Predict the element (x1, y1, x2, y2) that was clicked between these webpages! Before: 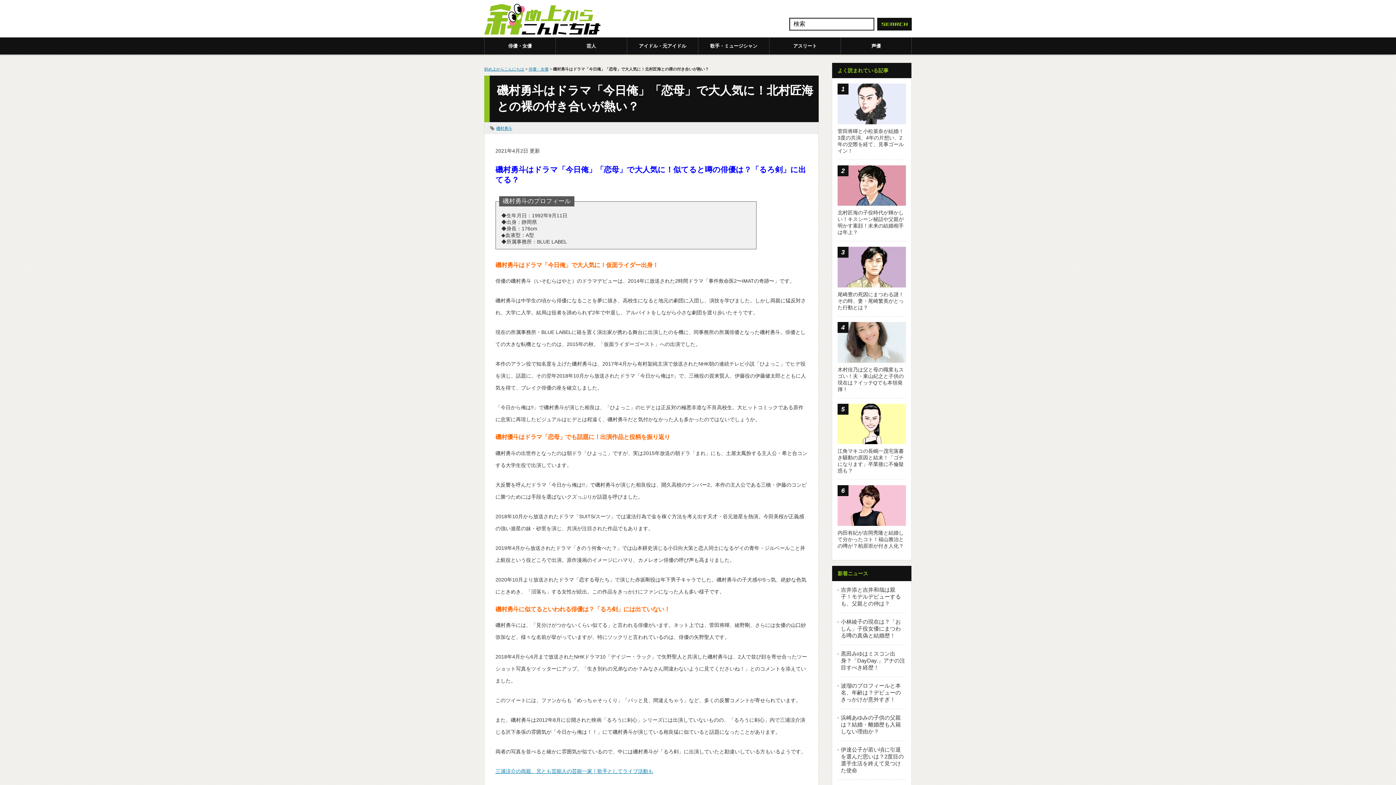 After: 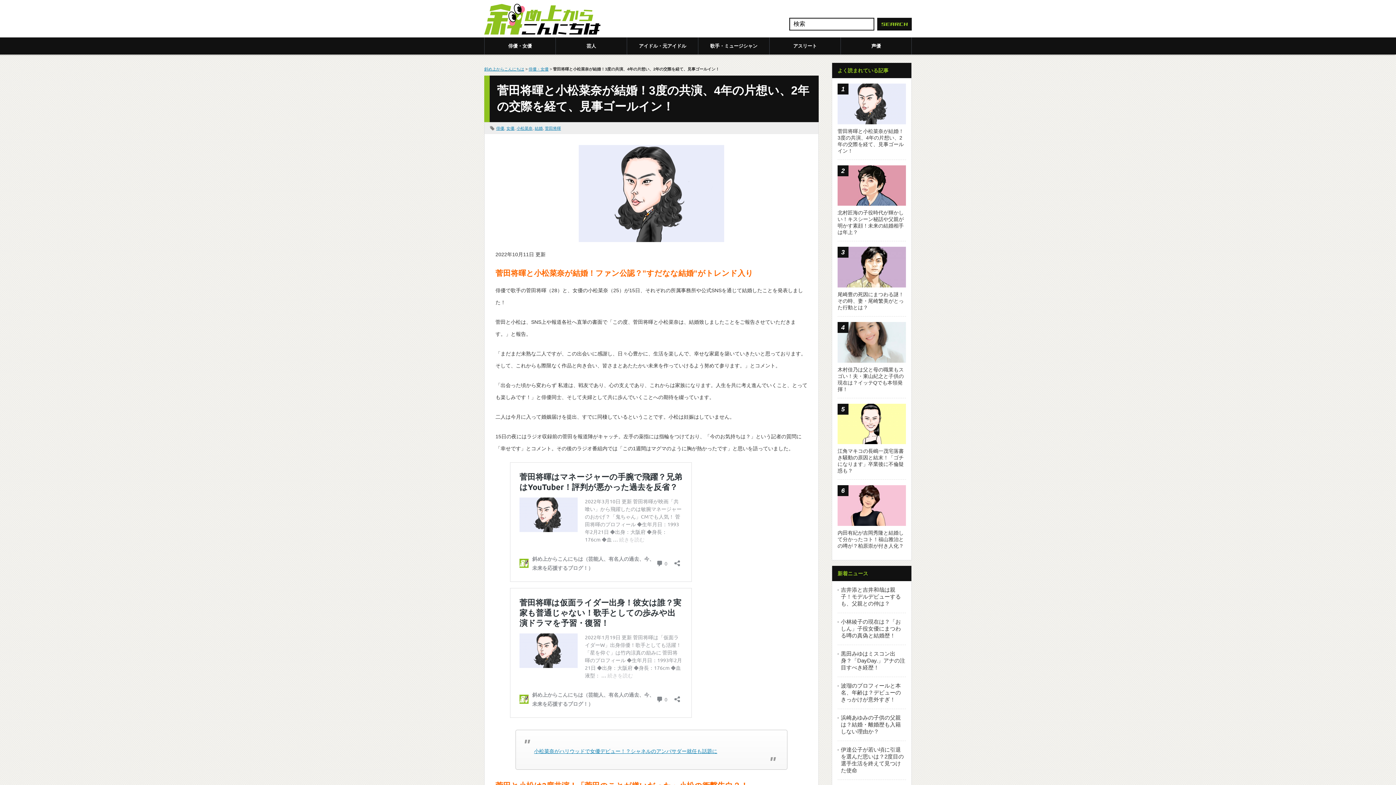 Action: label: 菅田将暉と小松菜奈が結婚！3度の共演、4年の片想い、2年の交際を経て、見事ゴールイン！ bbox: (837, 119, 906, 154)